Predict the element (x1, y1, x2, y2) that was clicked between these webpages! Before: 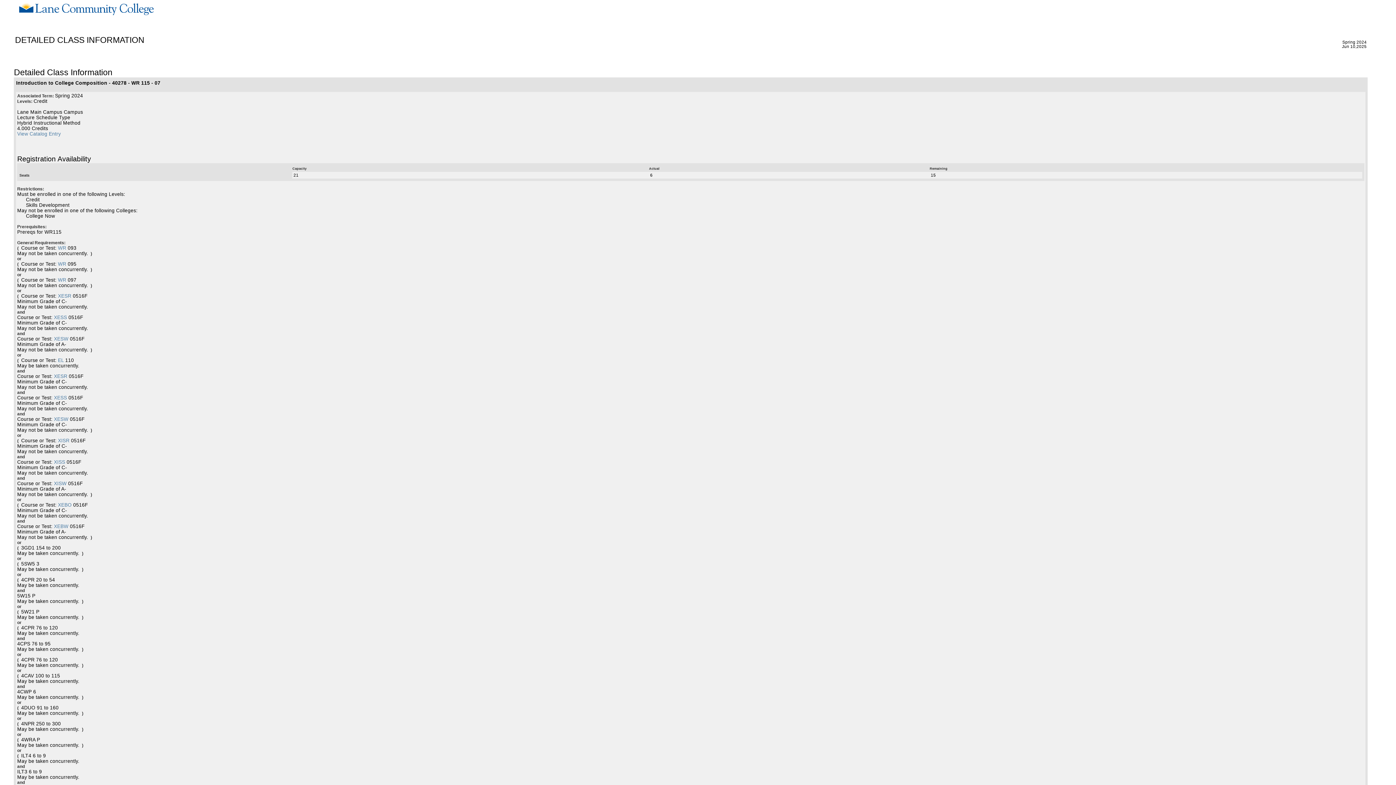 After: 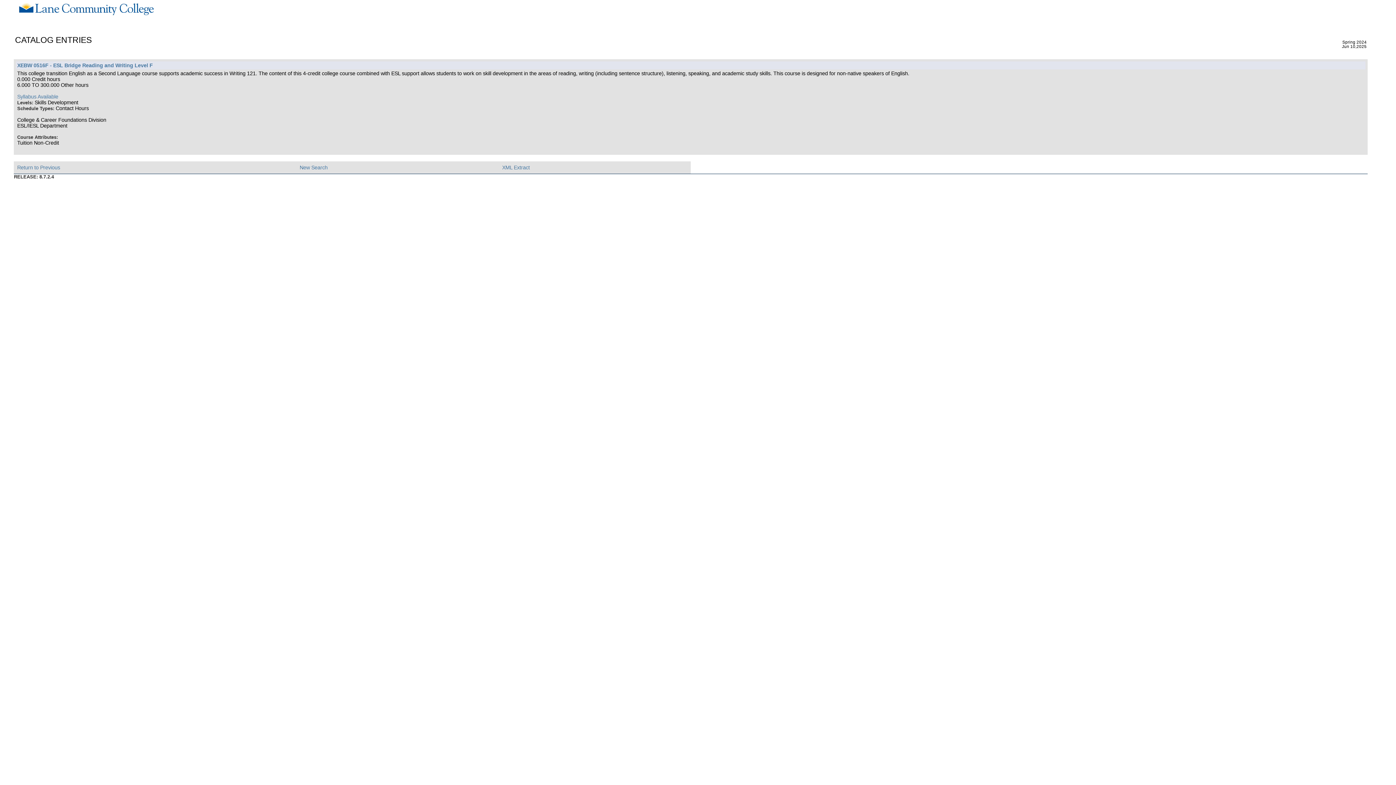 Action: label: XEBW bbox: (53, 523, 68, 529)